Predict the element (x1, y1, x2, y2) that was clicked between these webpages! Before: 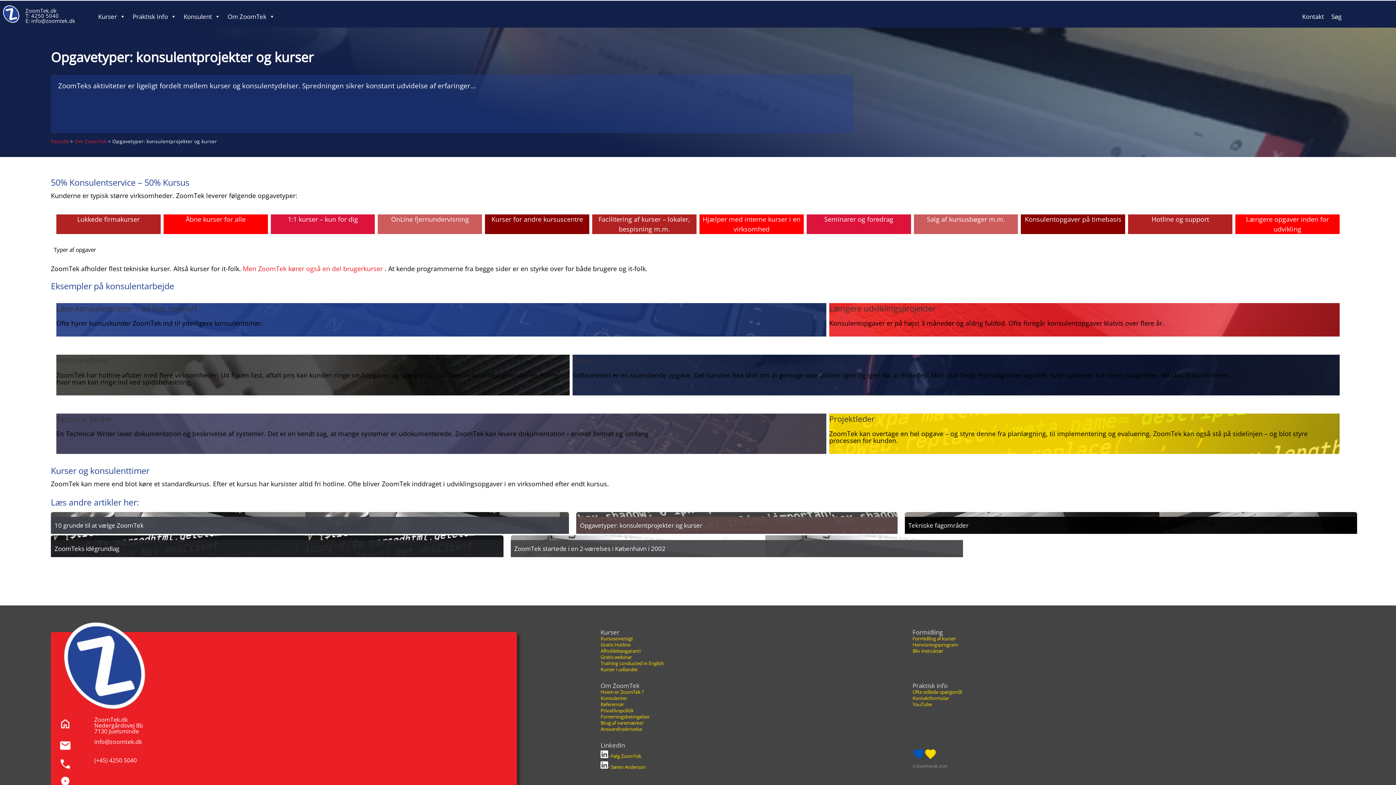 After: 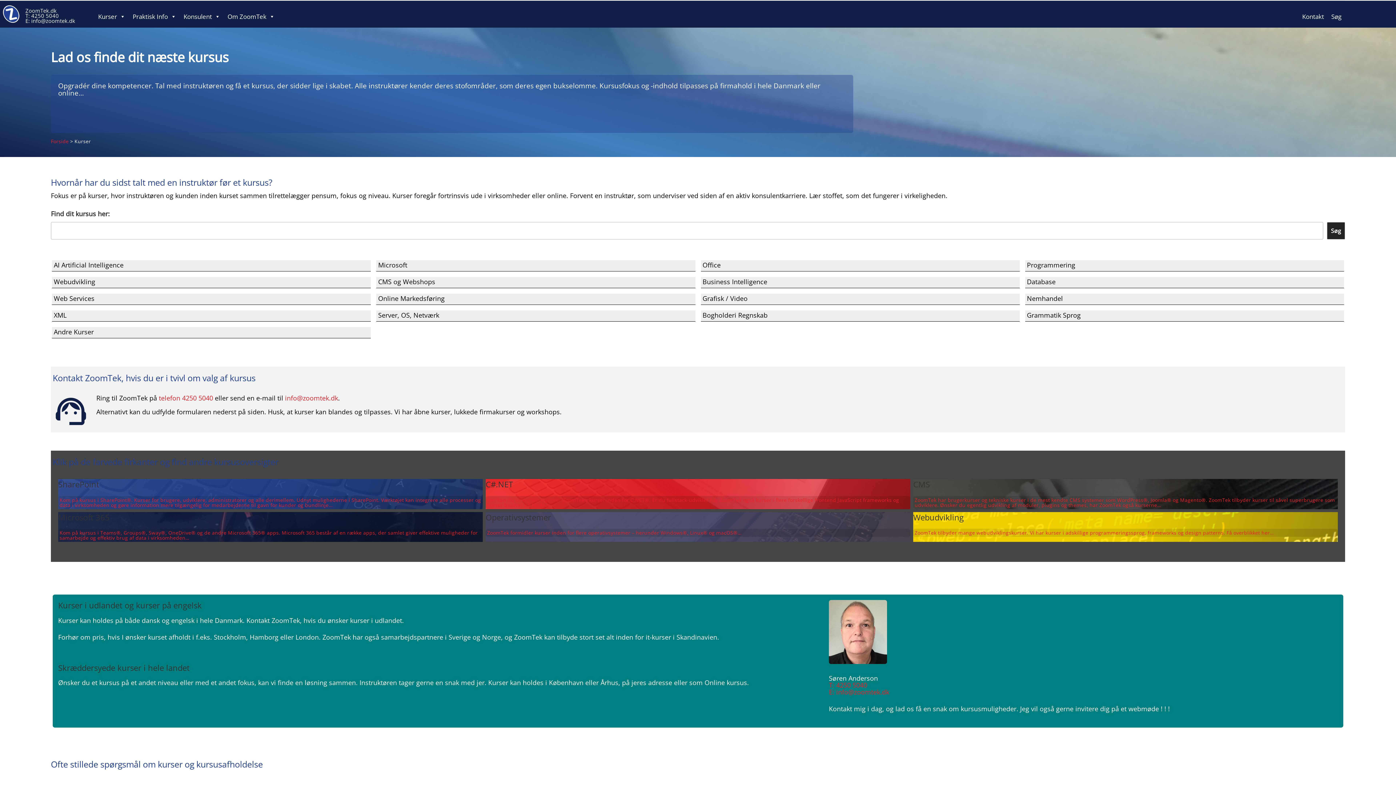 Action: label: Kursusoversigt bbox: (600, 635, 906, 641)